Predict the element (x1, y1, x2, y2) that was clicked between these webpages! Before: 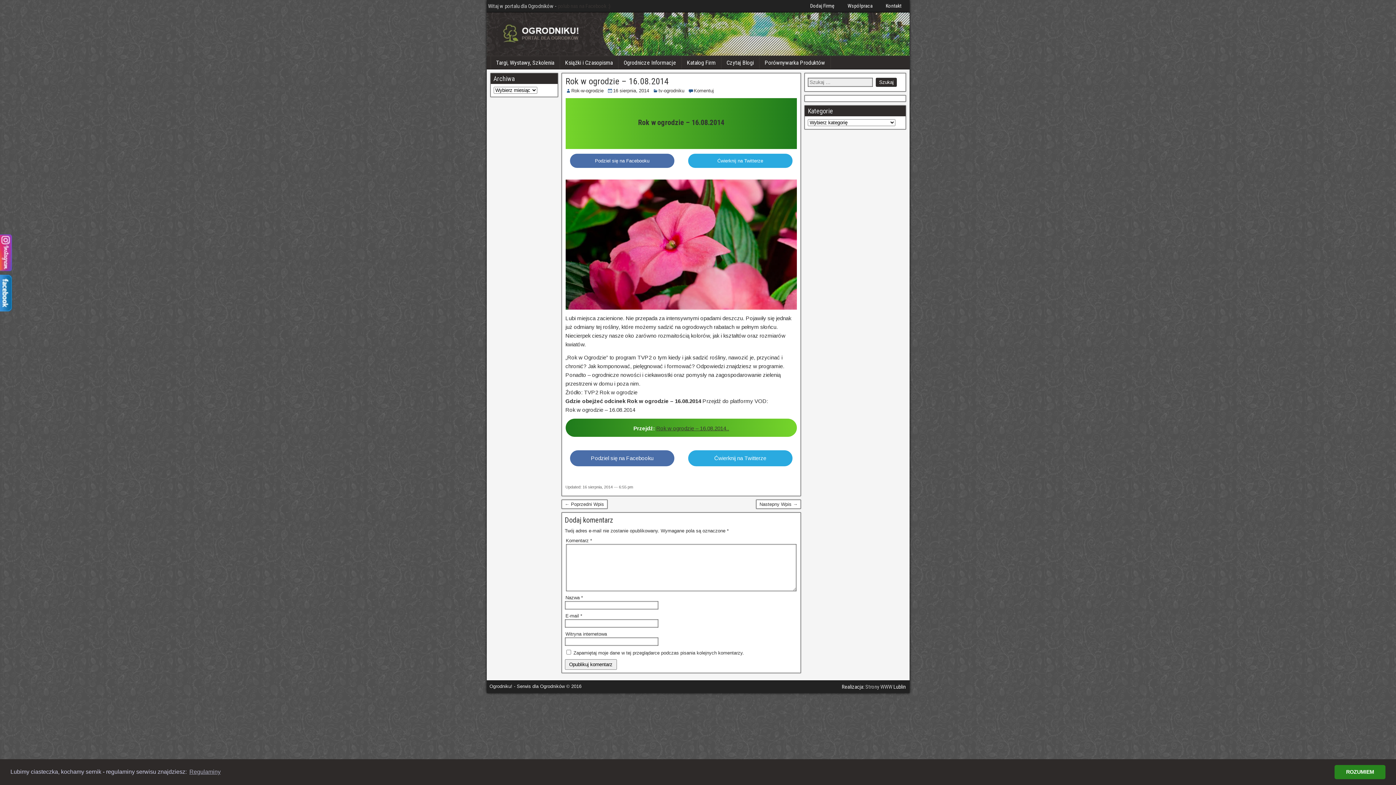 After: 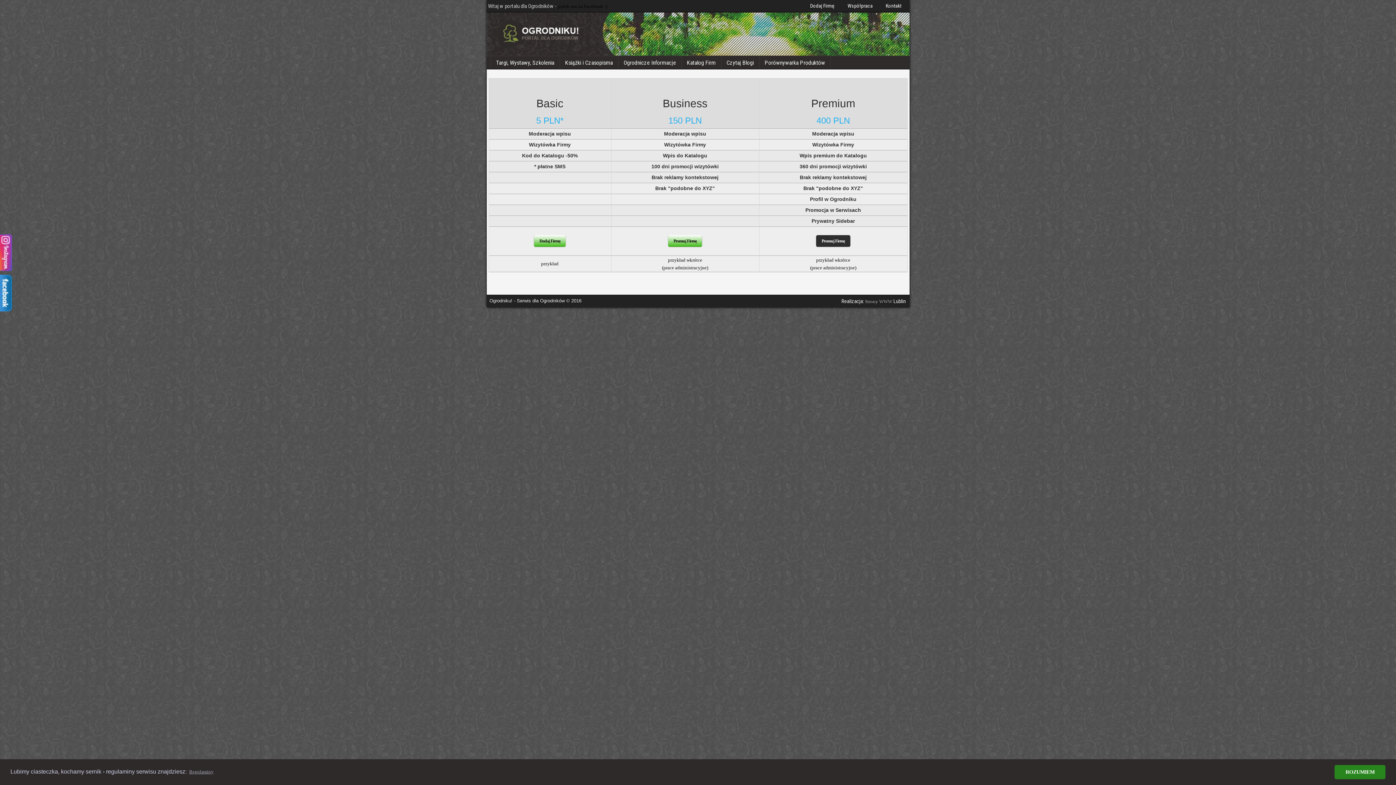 Action: label: Dodaj Firmę bbox: (803, 2, 841, 9)